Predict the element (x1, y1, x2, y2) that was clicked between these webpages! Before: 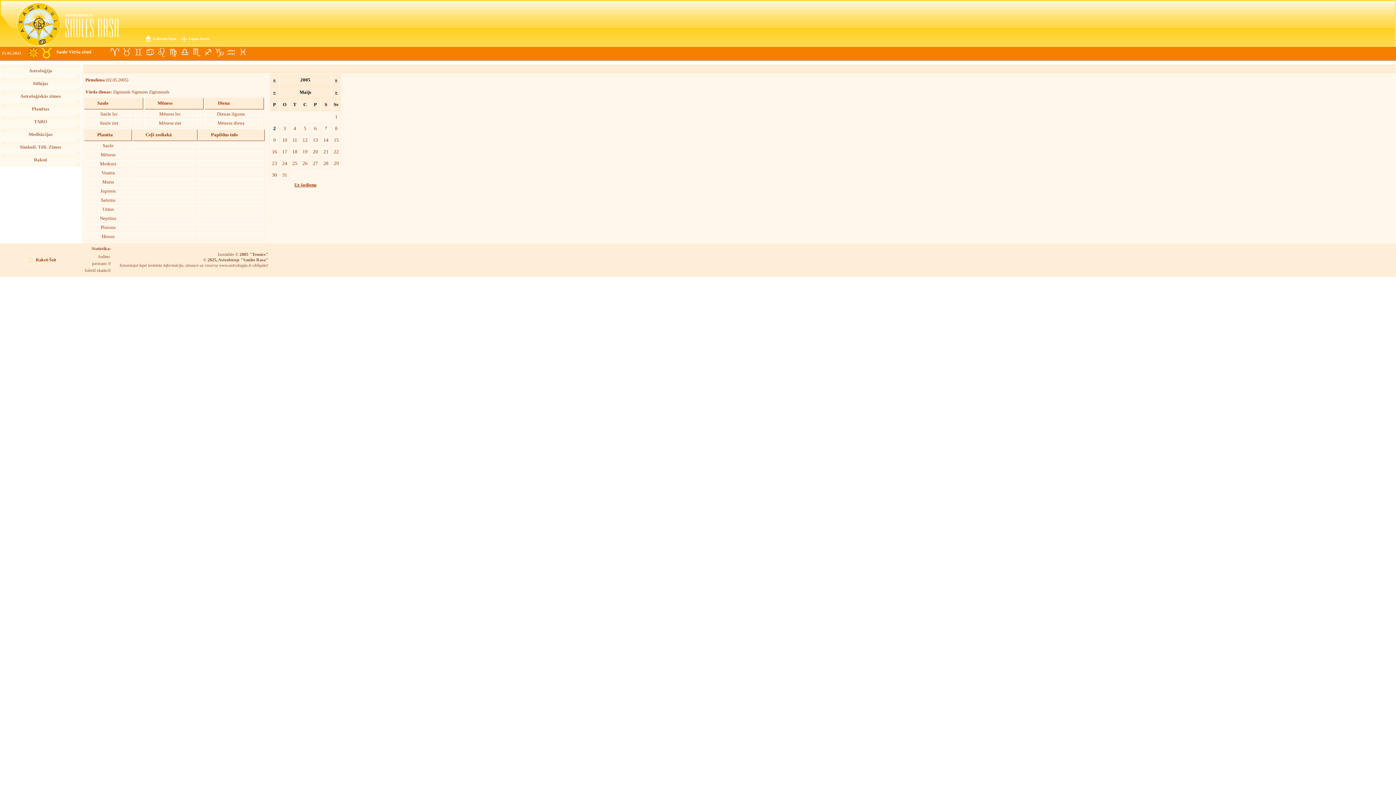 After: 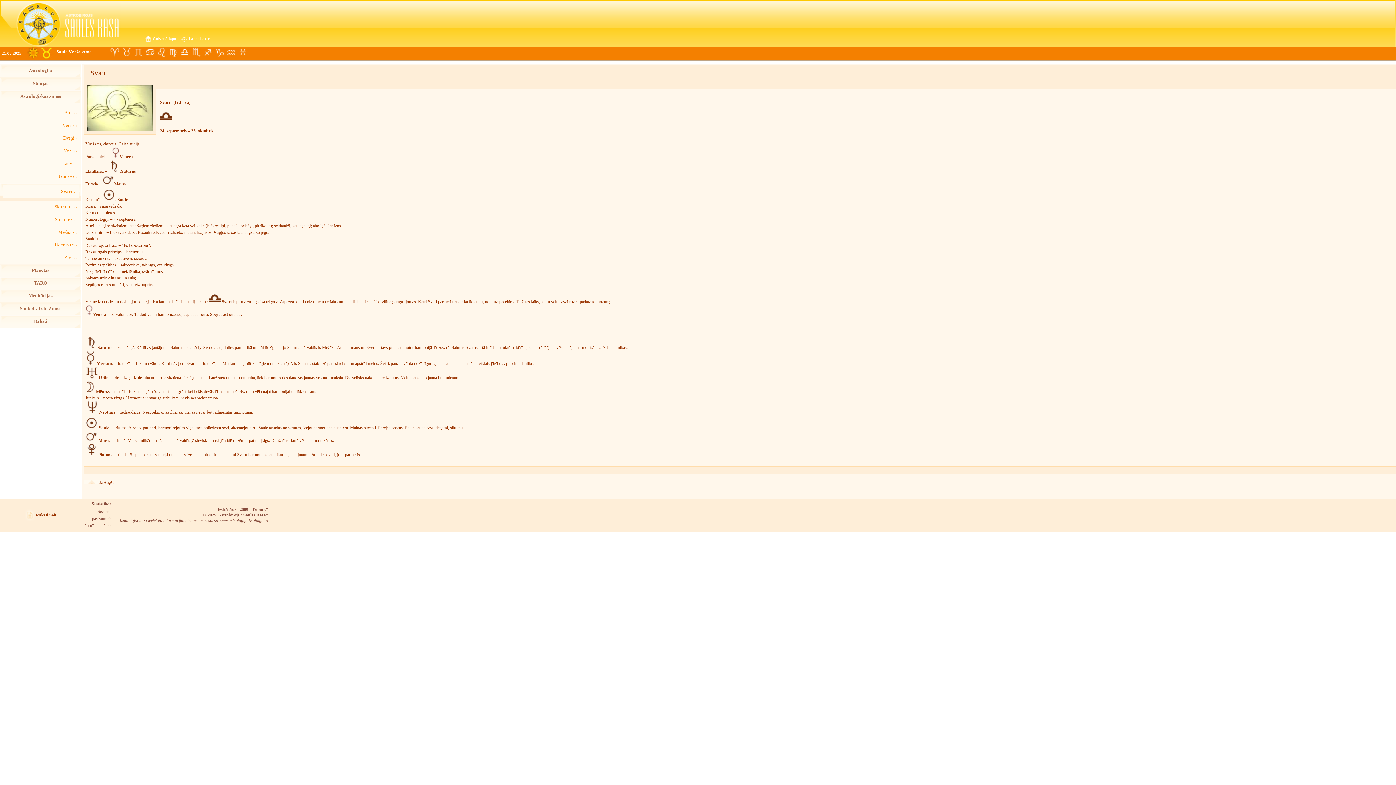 Action: label:   bbox: (178, 46, 190, 58)